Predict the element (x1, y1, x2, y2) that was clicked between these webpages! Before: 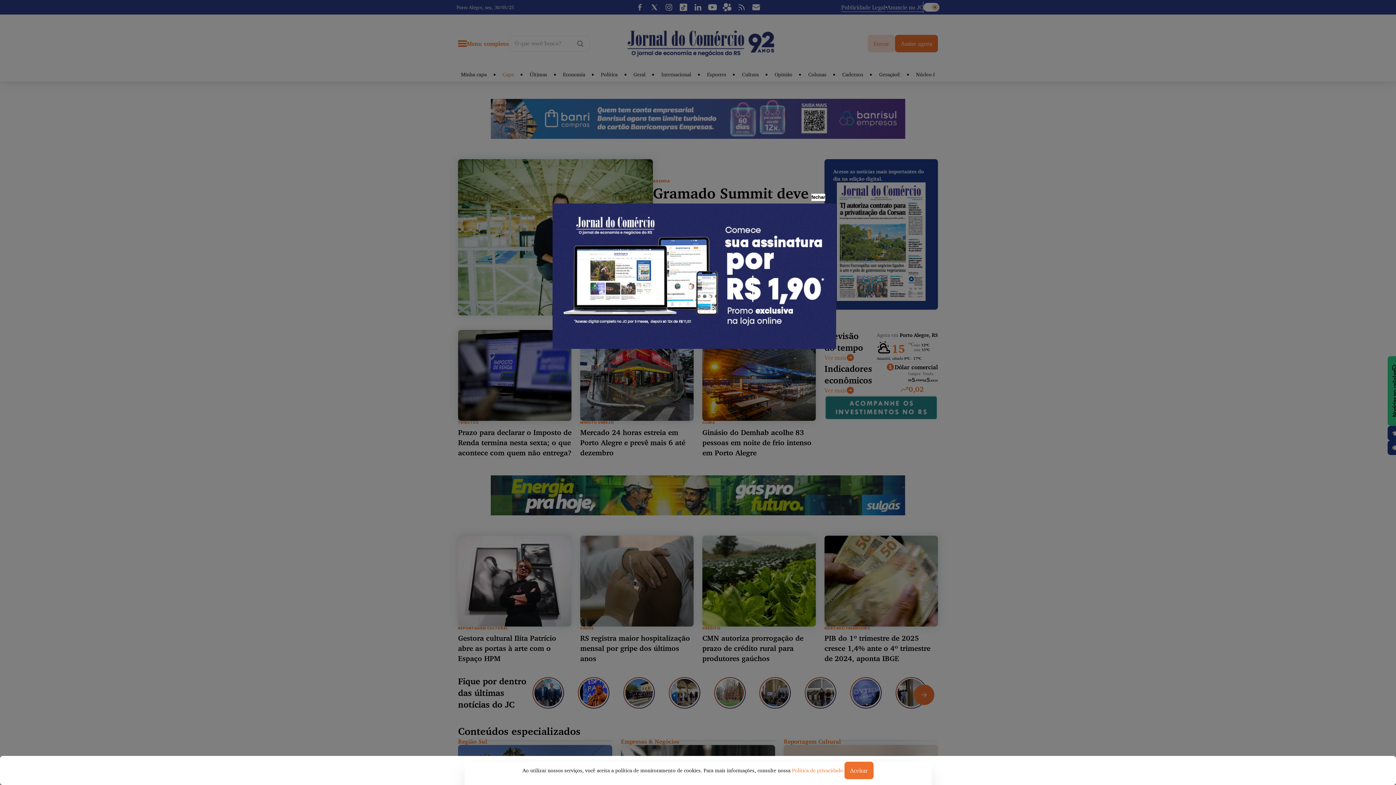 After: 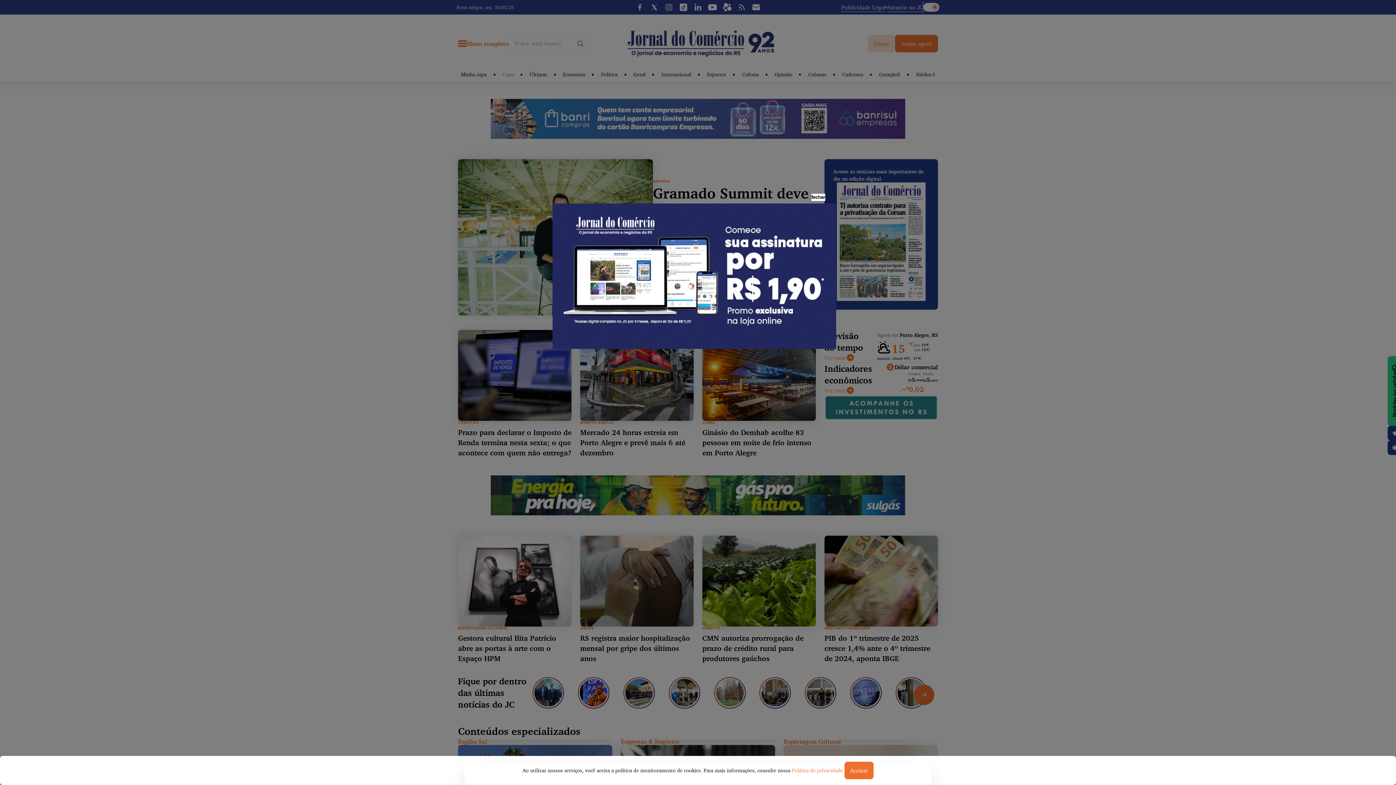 Action: bbox: (552, 203, 836, 349)